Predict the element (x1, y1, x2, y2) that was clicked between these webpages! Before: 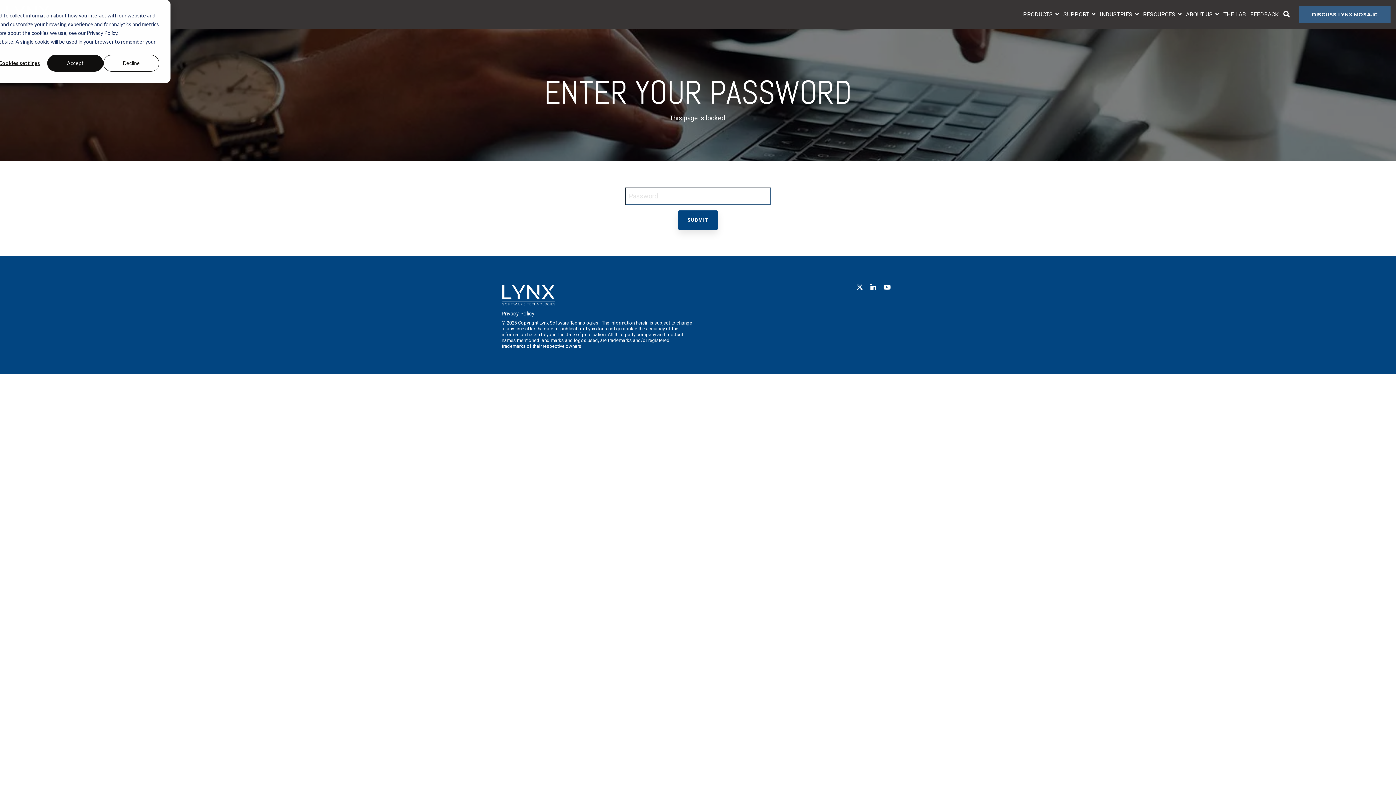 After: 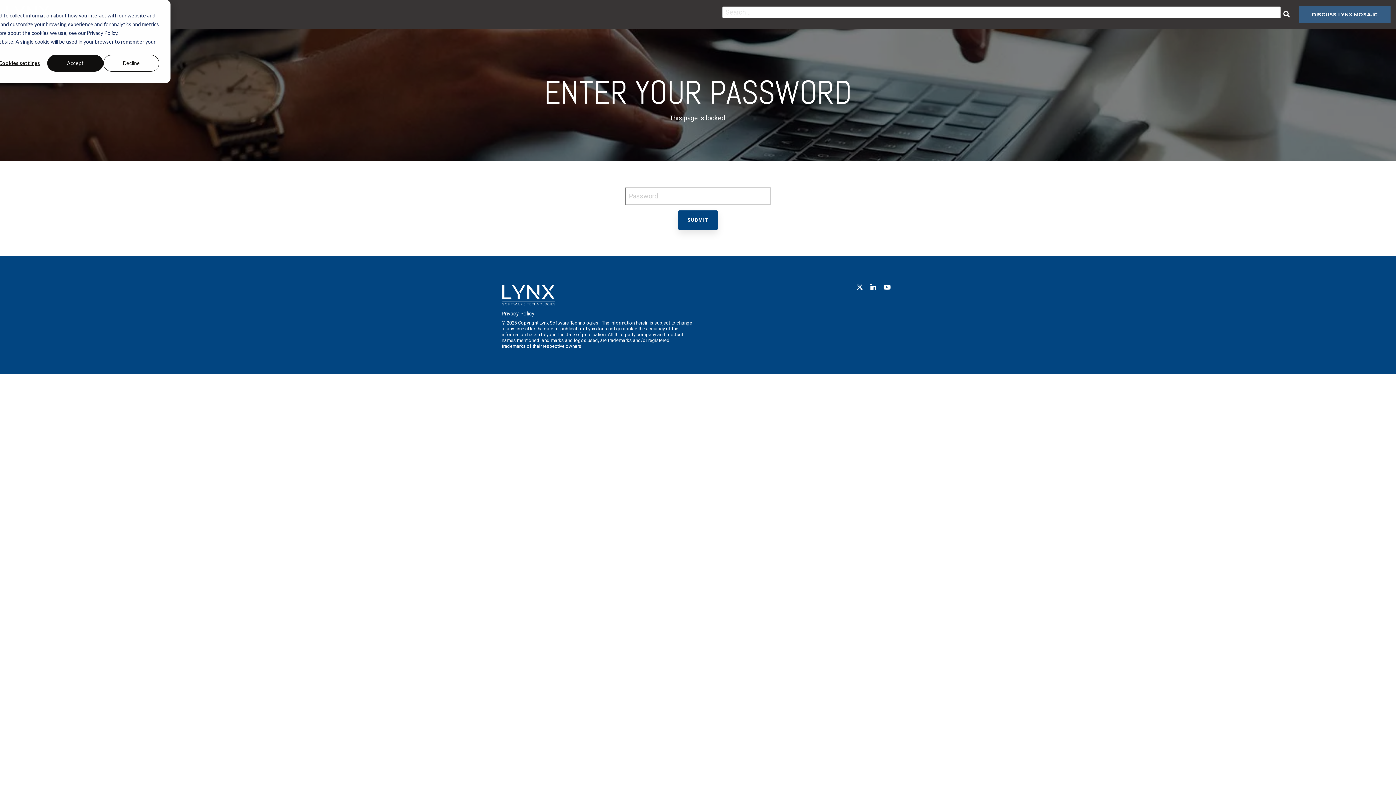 Action: bbox: (1281, 5, 1292, 23) label: Search